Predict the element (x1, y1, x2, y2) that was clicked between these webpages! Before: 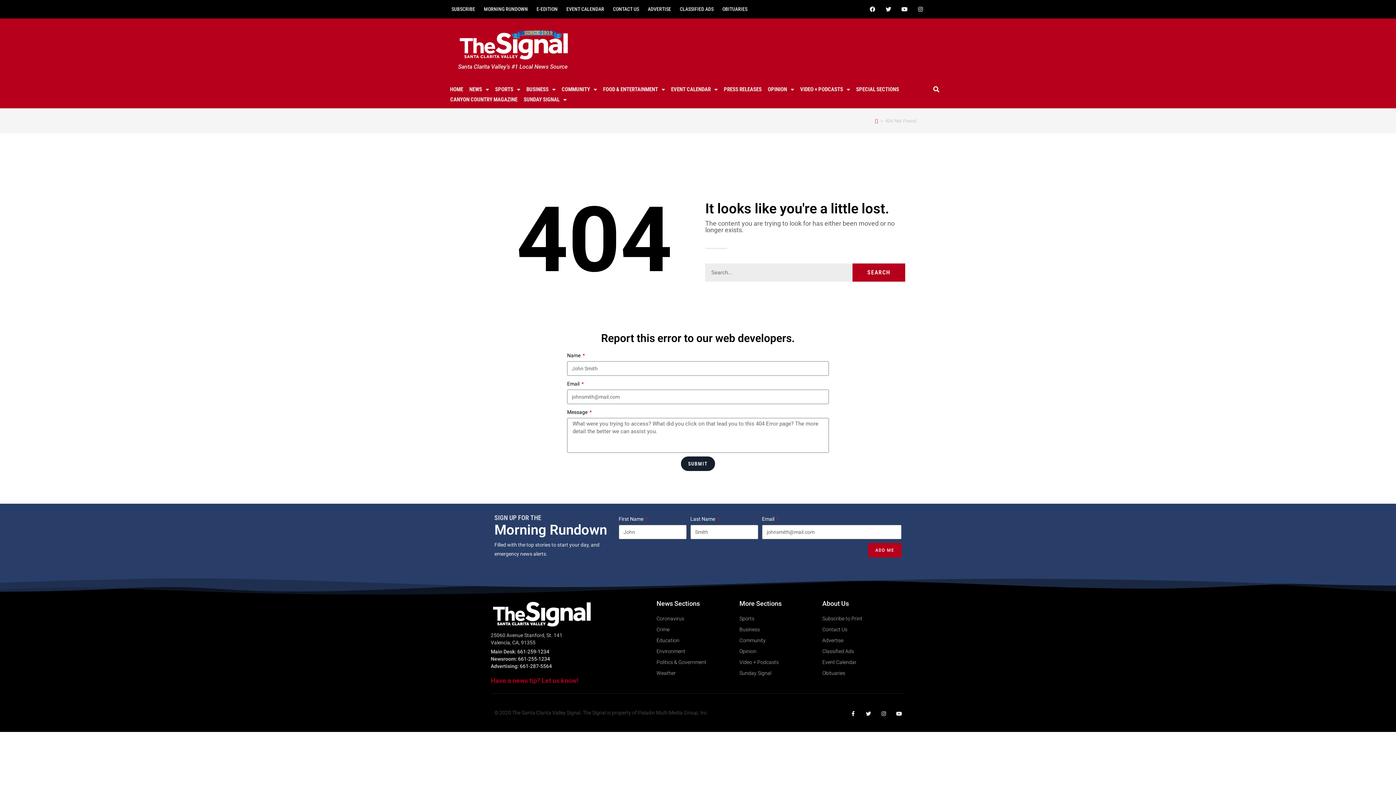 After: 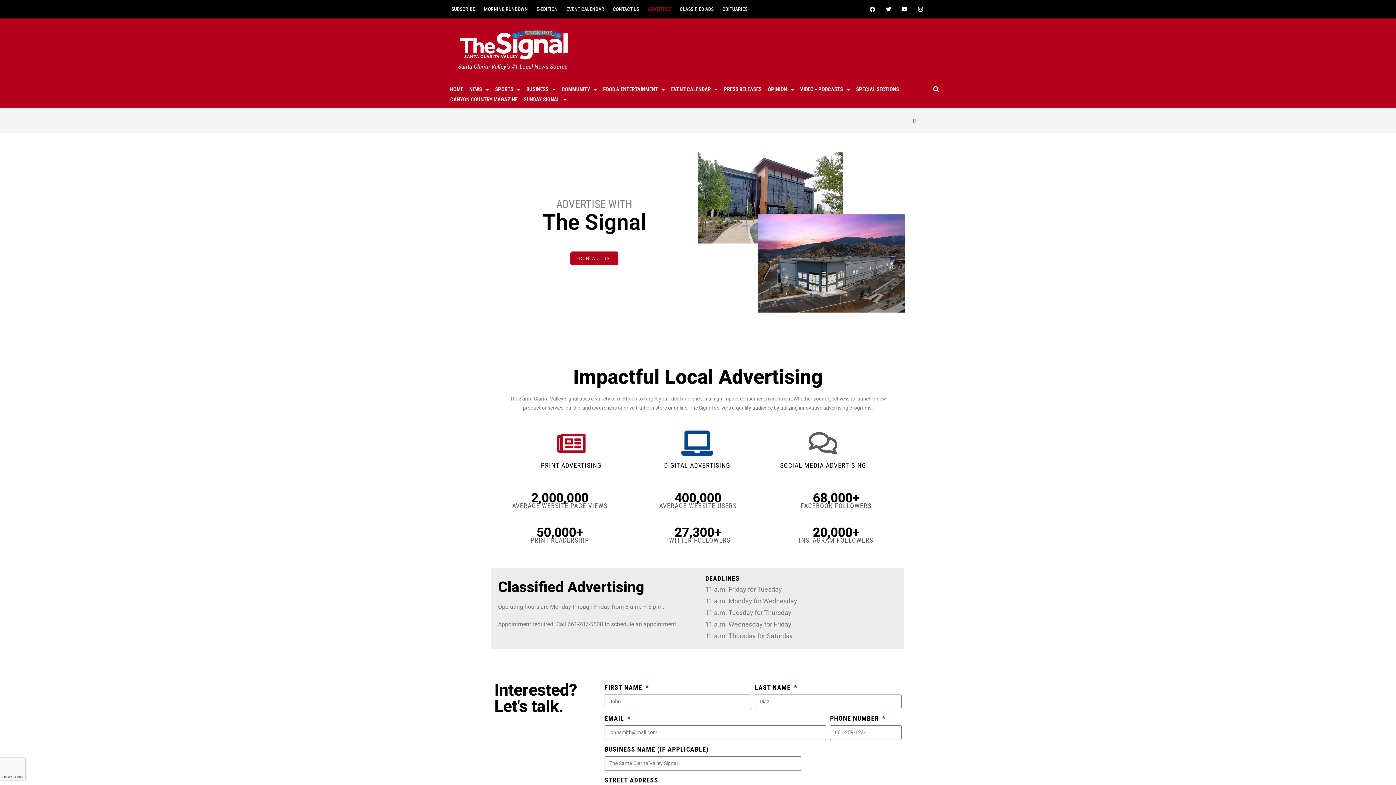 Action: label: ADVERTISE bbox: (643, 4, 675, 13)